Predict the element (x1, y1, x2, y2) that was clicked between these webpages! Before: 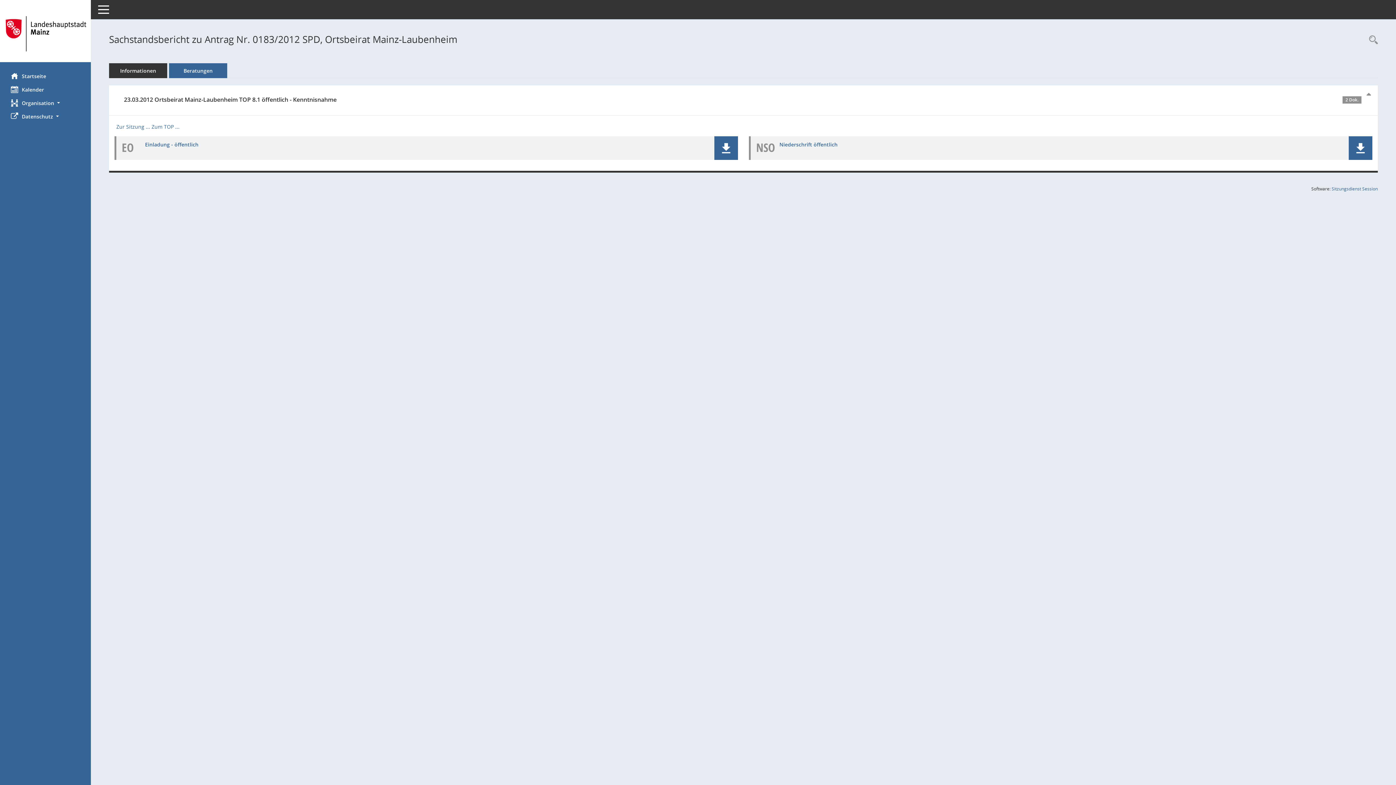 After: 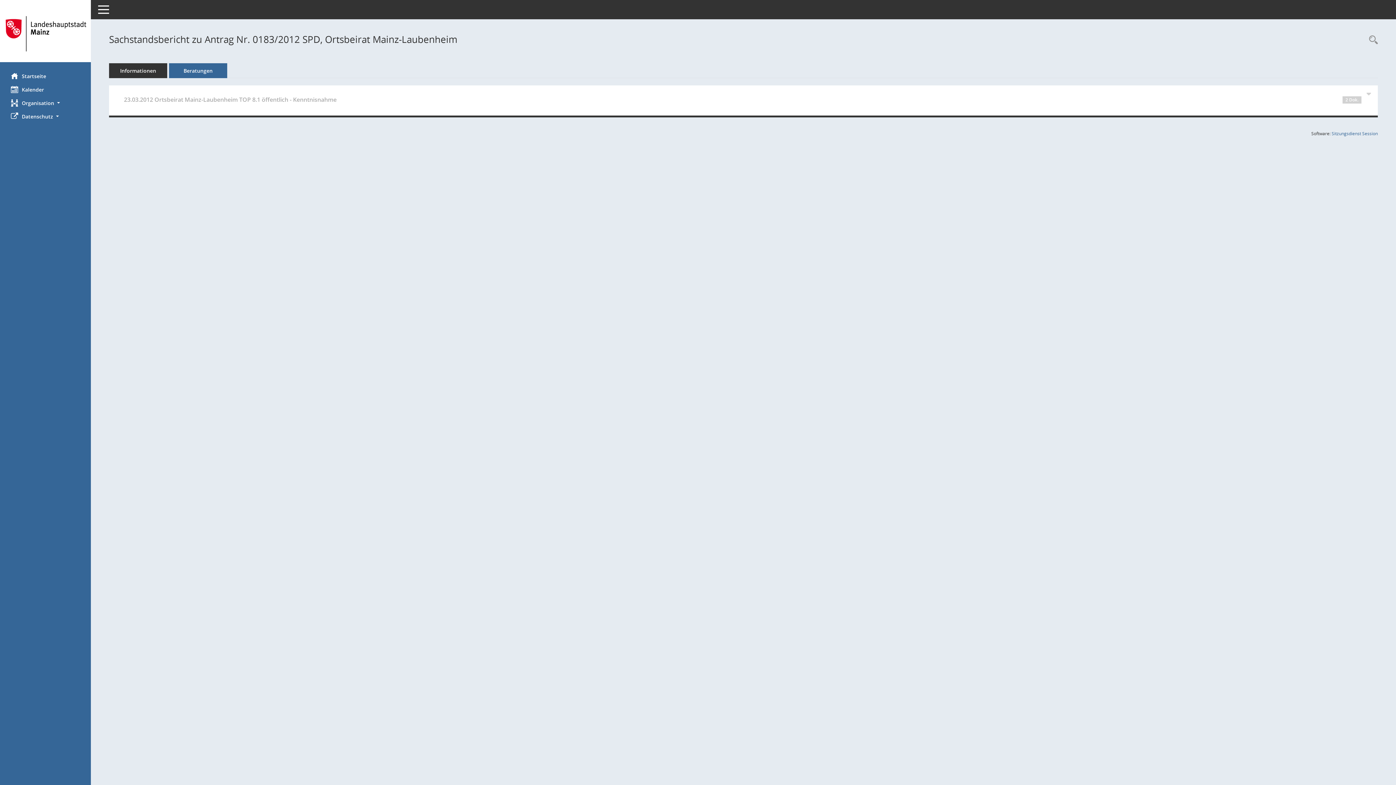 Action: bbox: (116, 90, 1369, 109) label: 23.03.2012 Ortsbeirat Mainz-Laubenheim TOP 8.1 öffentlich - Kenntnisnahme
2 Dok.